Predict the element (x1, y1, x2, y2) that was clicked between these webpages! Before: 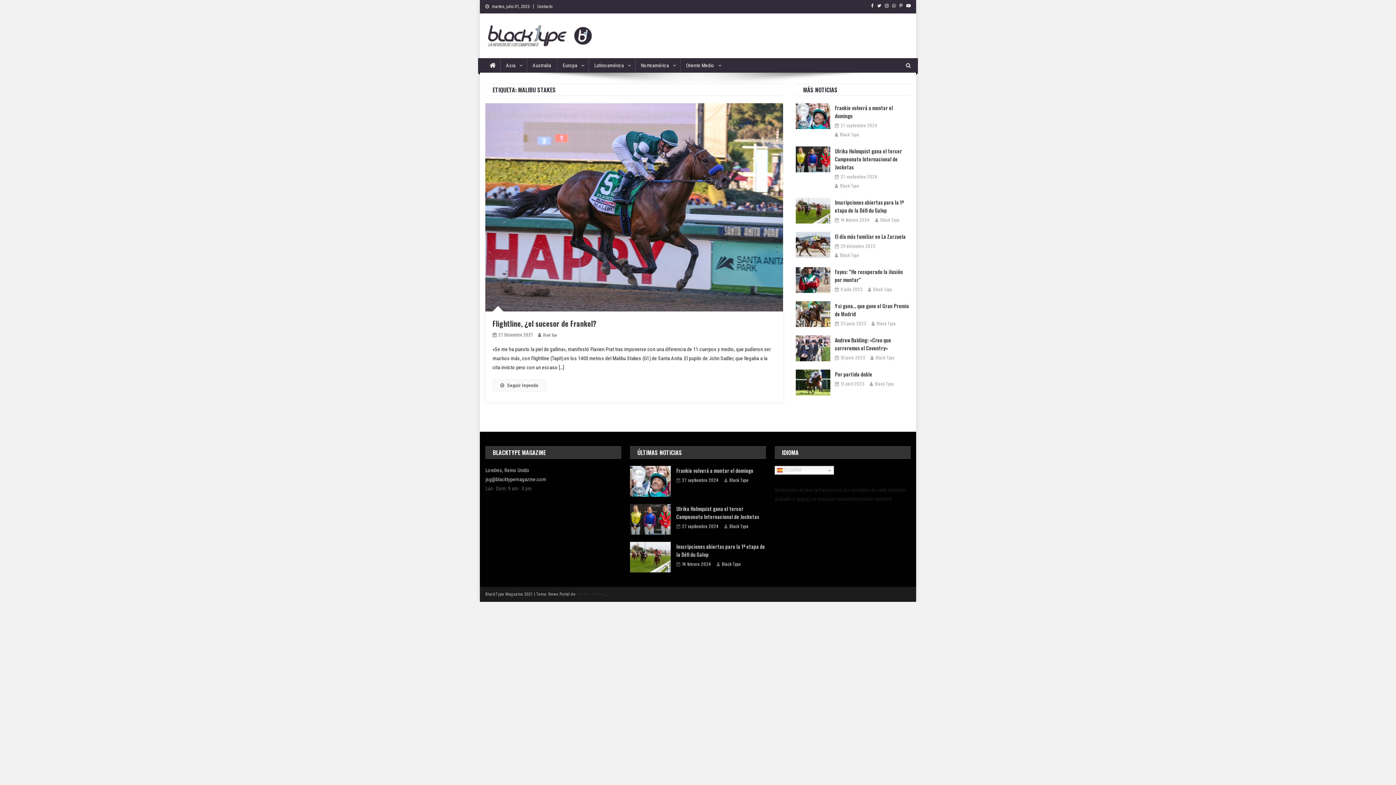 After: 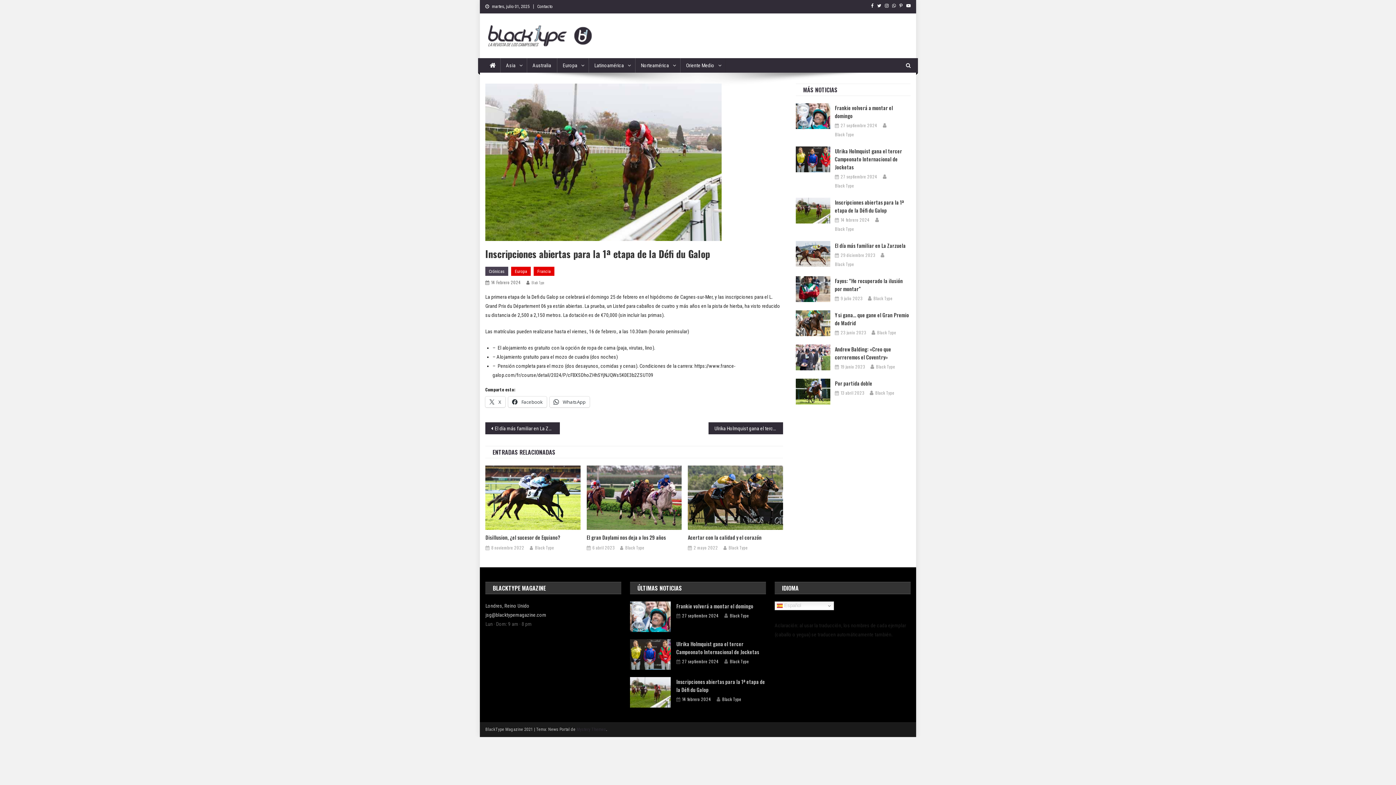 Action: label: Inscripciones abiertas para la 1ª etapa de la Défi du Galop bbox: (835, 198, 910, 214)